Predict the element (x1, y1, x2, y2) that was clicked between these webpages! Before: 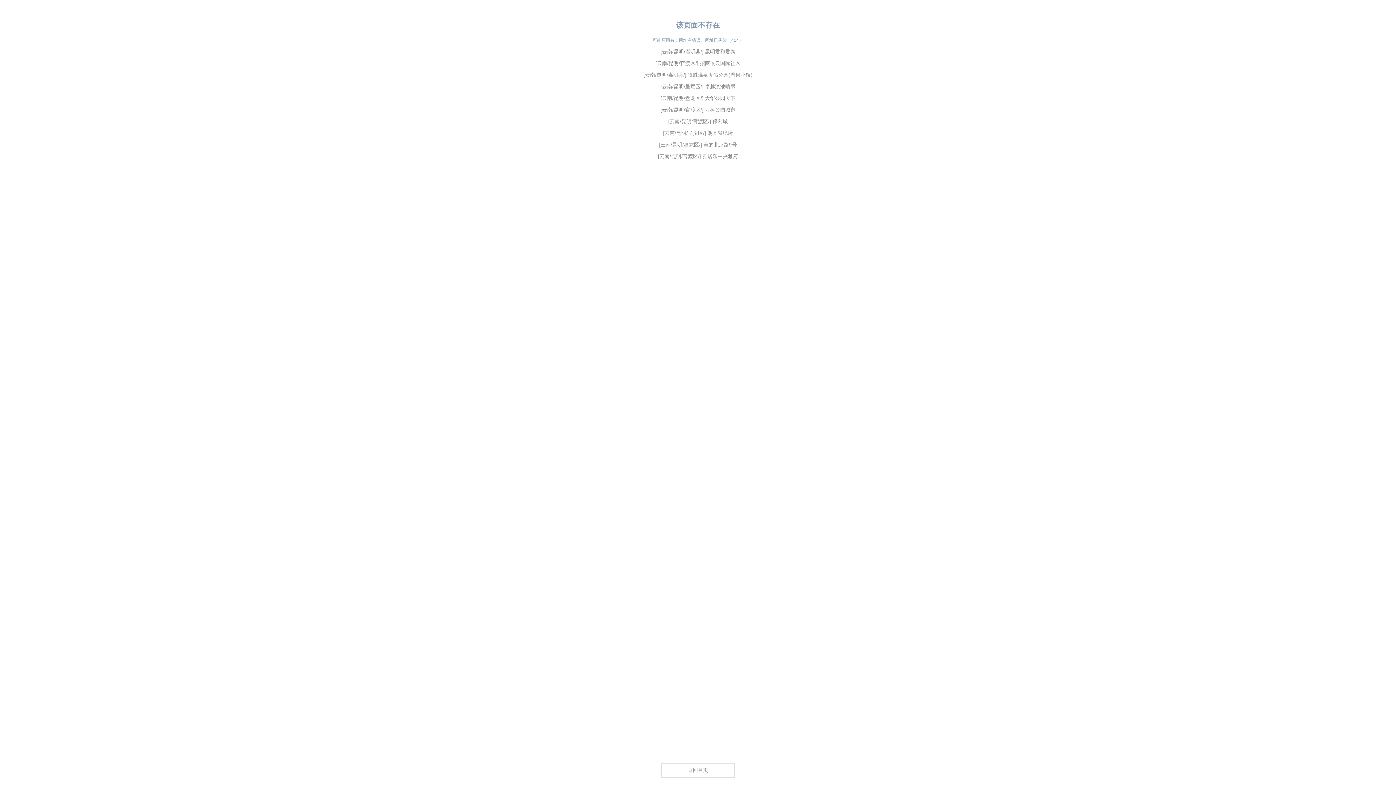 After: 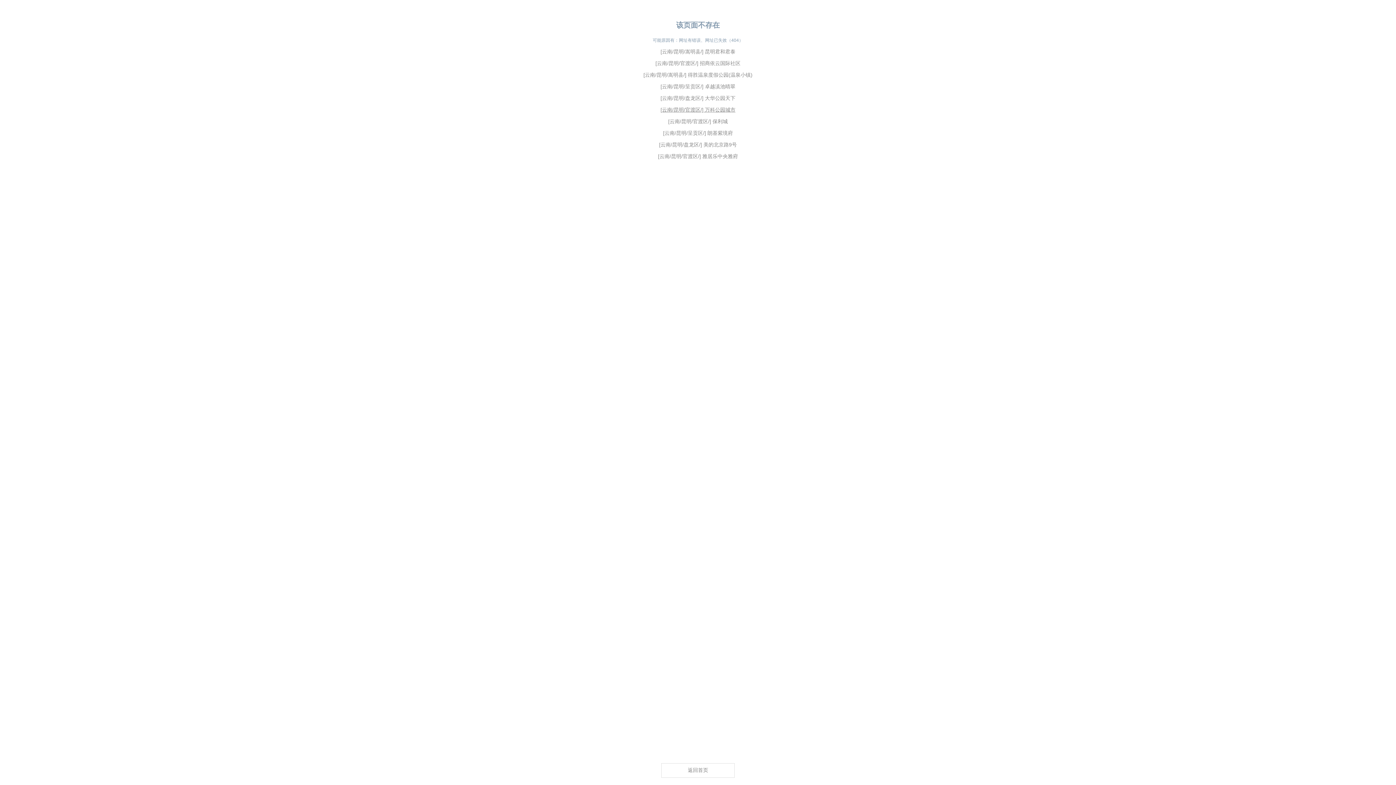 Action: bbox: (660, 106, 735, 112) label: [云南/昆明/官渡区/] 万科公园城市